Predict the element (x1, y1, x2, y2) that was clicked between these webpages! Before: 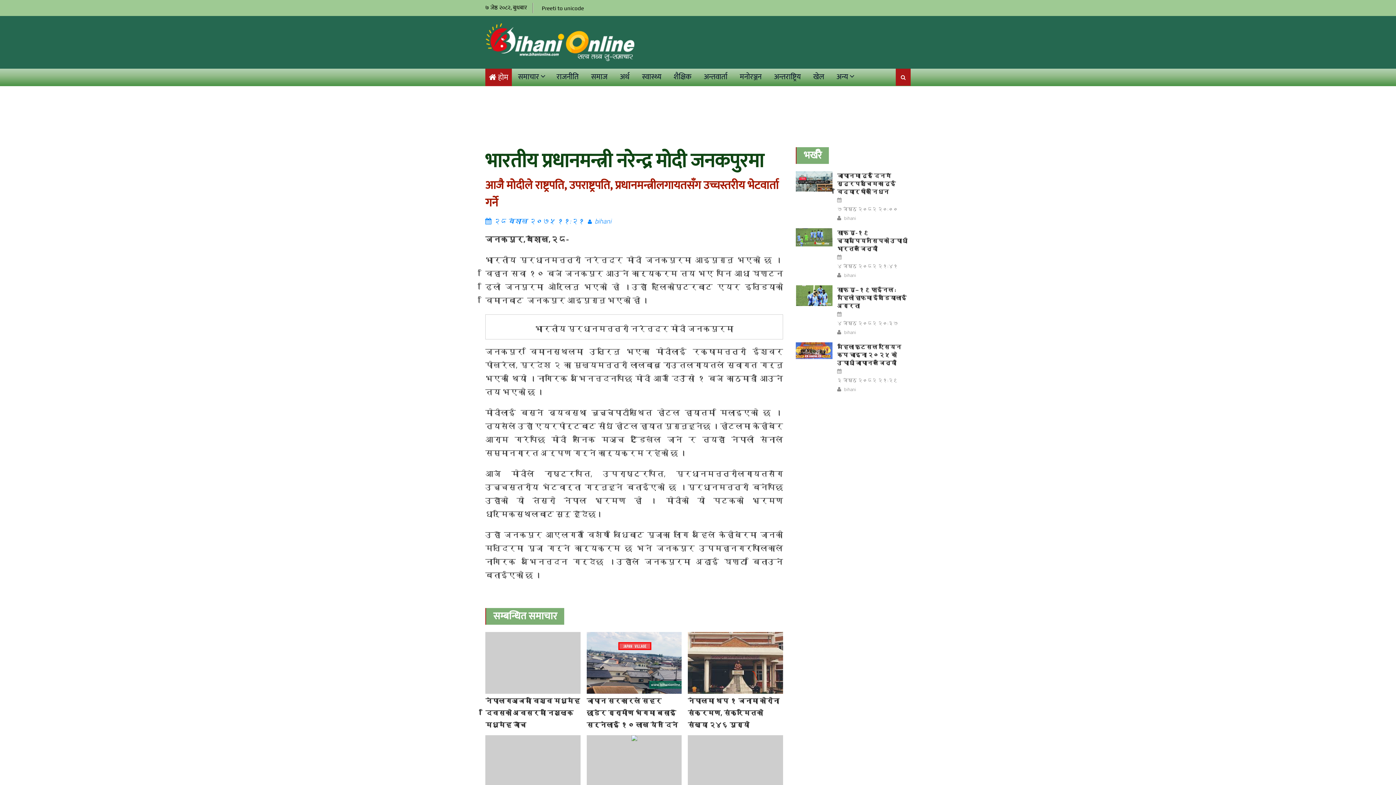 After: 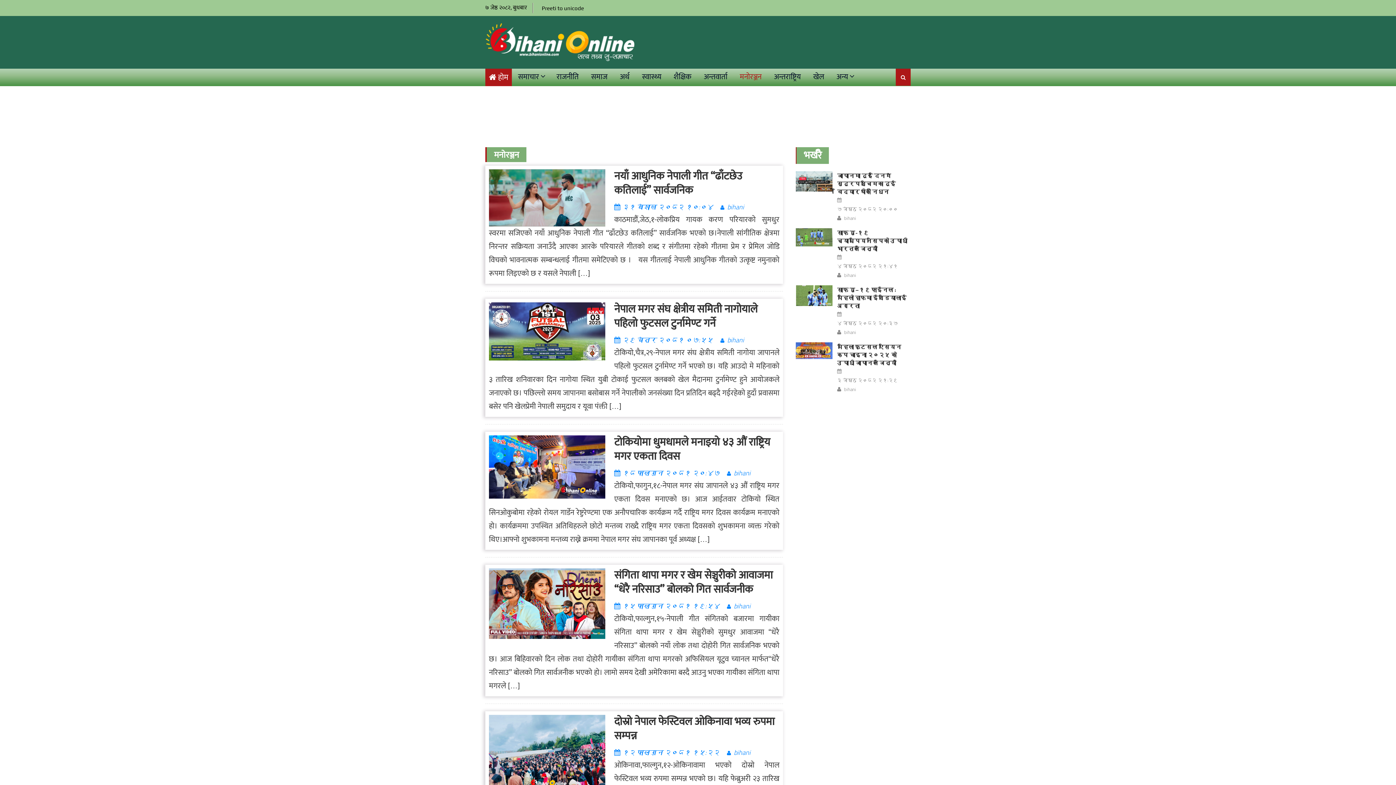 Action: bbox: (734, 70, 767, 84) label: मनोरञ्जन